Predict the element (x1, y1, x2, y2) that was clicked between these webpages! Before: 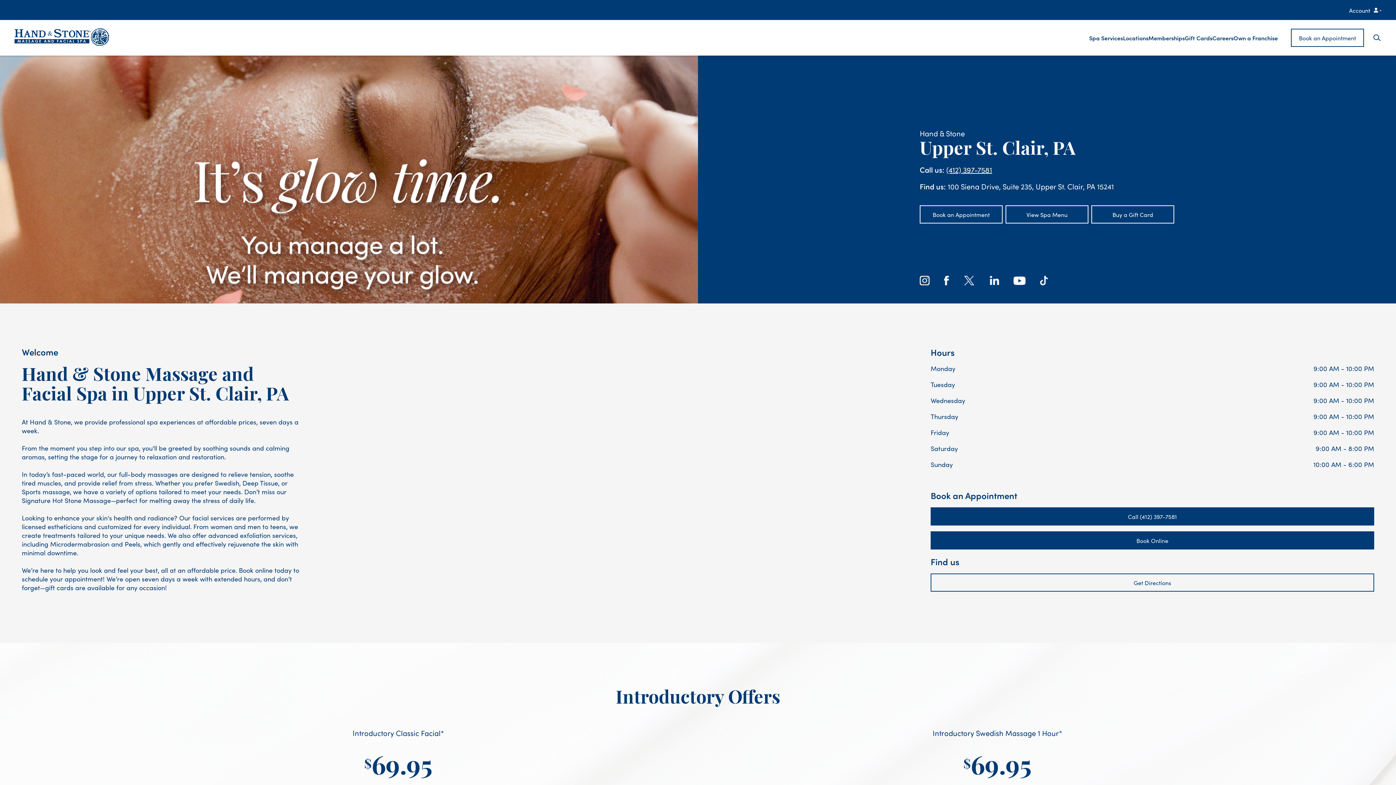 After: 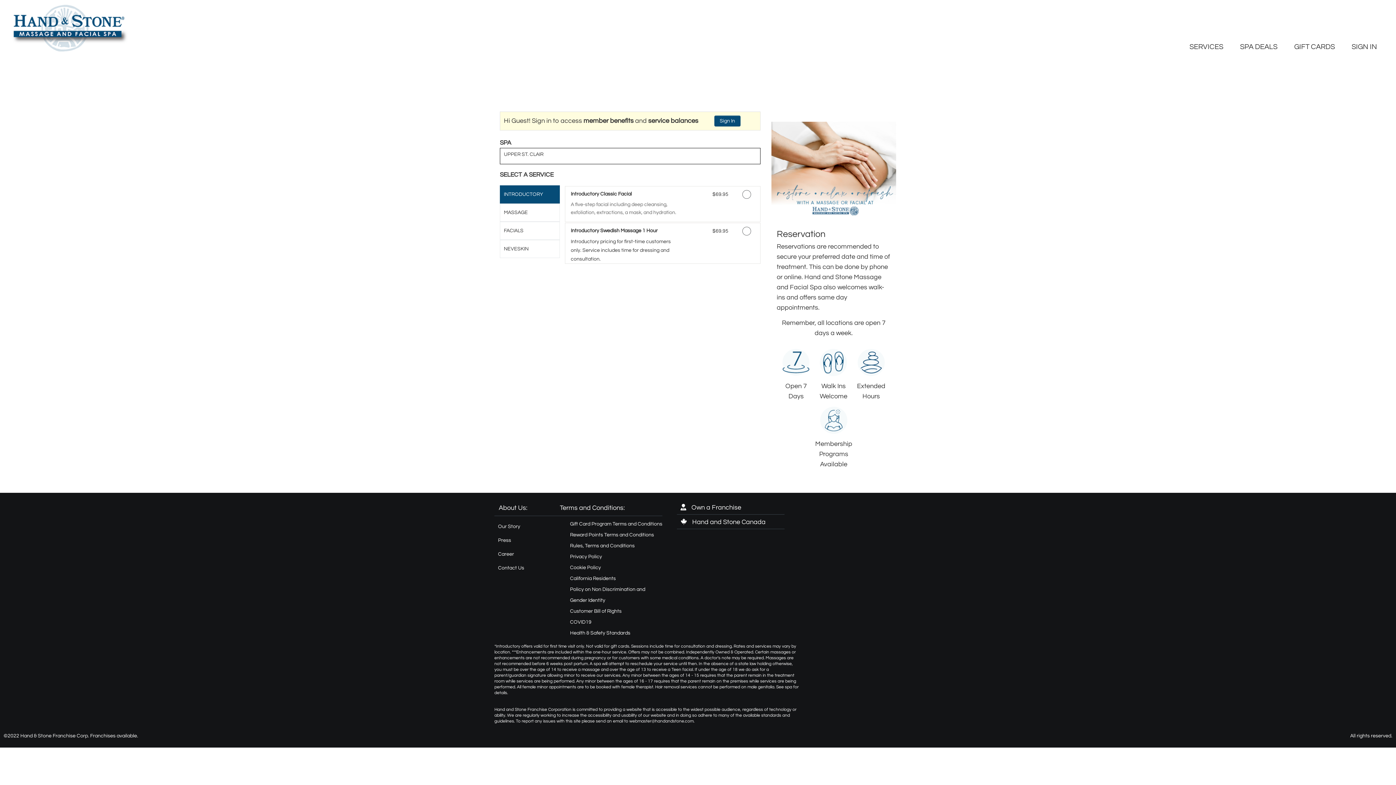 Action: bbox: (920, 205, 1002, 223) label: Book an Appointment